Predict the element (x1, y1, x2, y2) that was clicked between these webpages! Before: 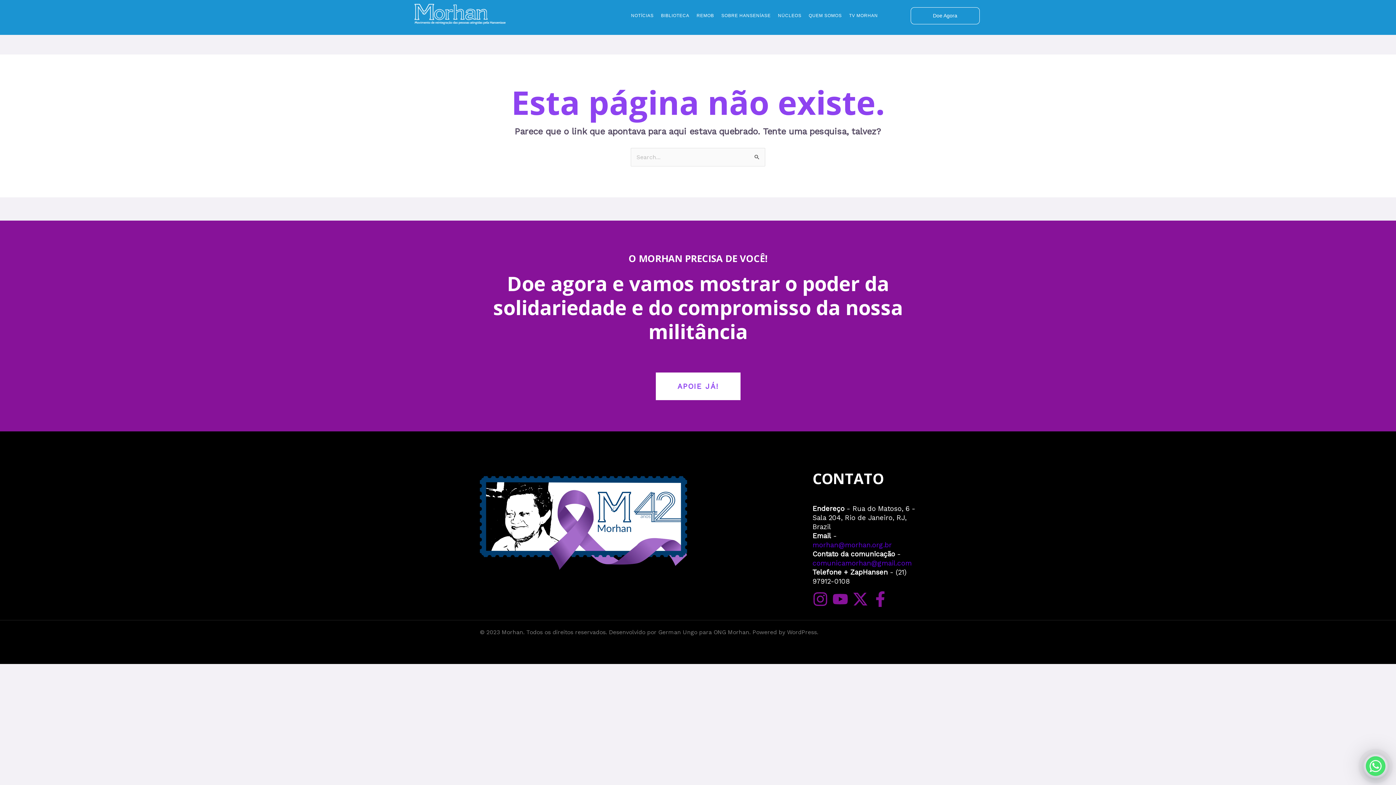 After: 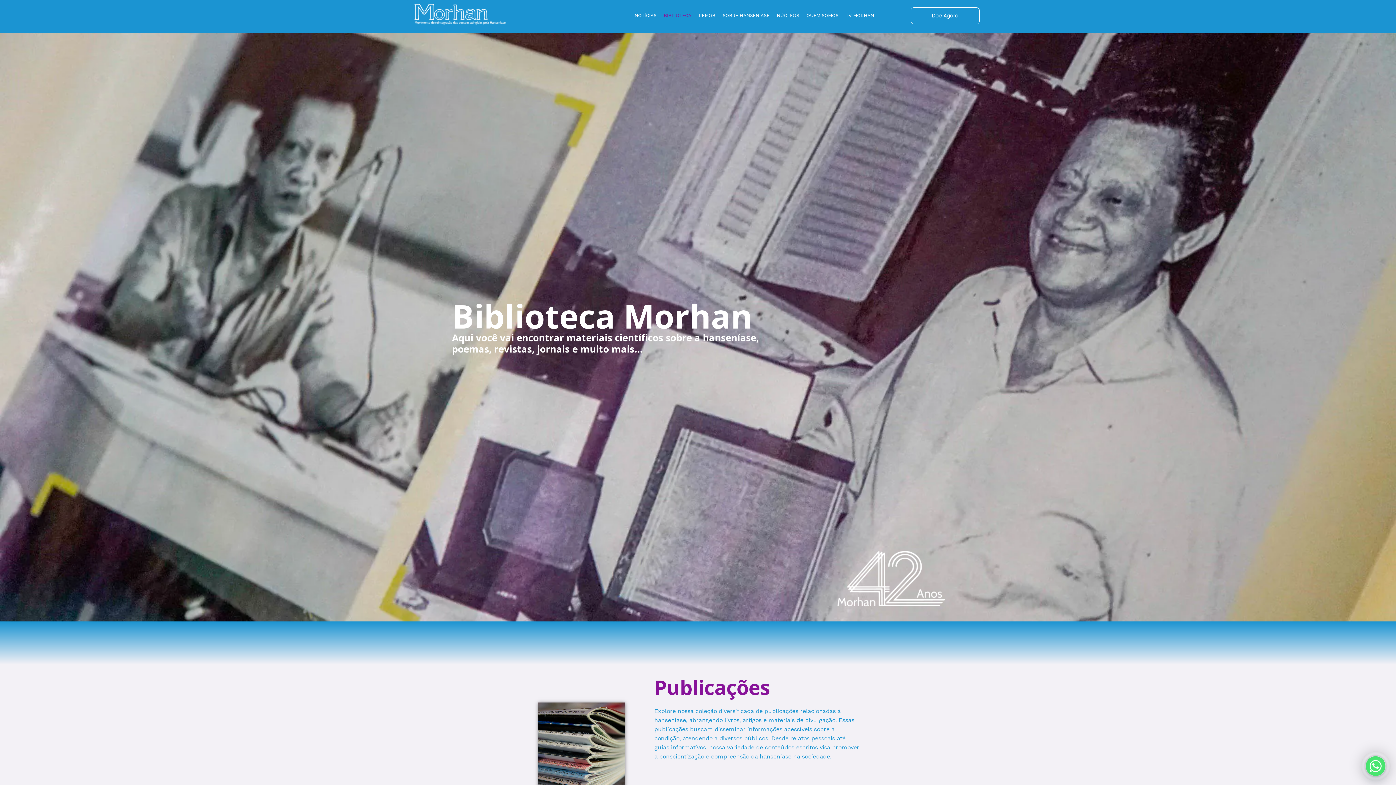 Action: bbox: (661, 8, 689, 23) label: BIBLIOTECA